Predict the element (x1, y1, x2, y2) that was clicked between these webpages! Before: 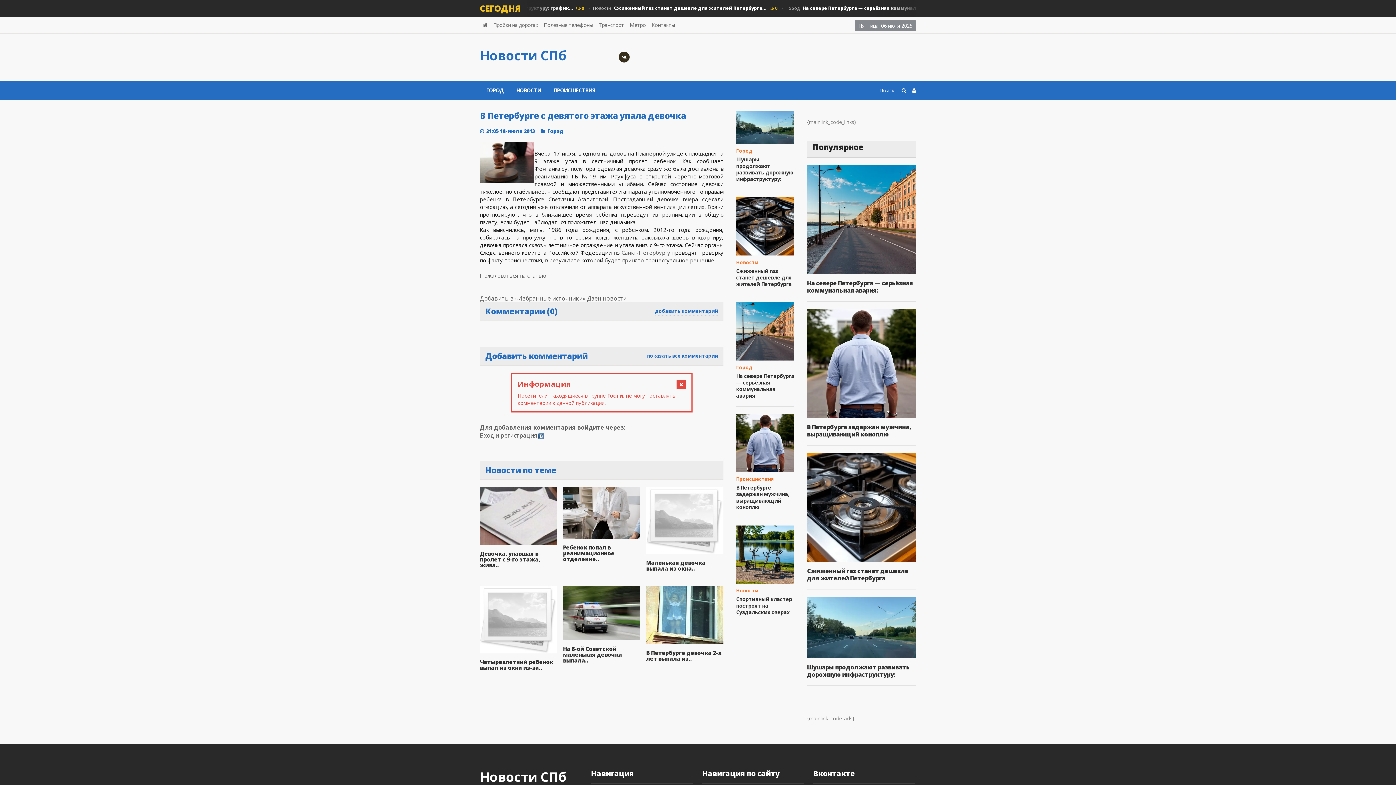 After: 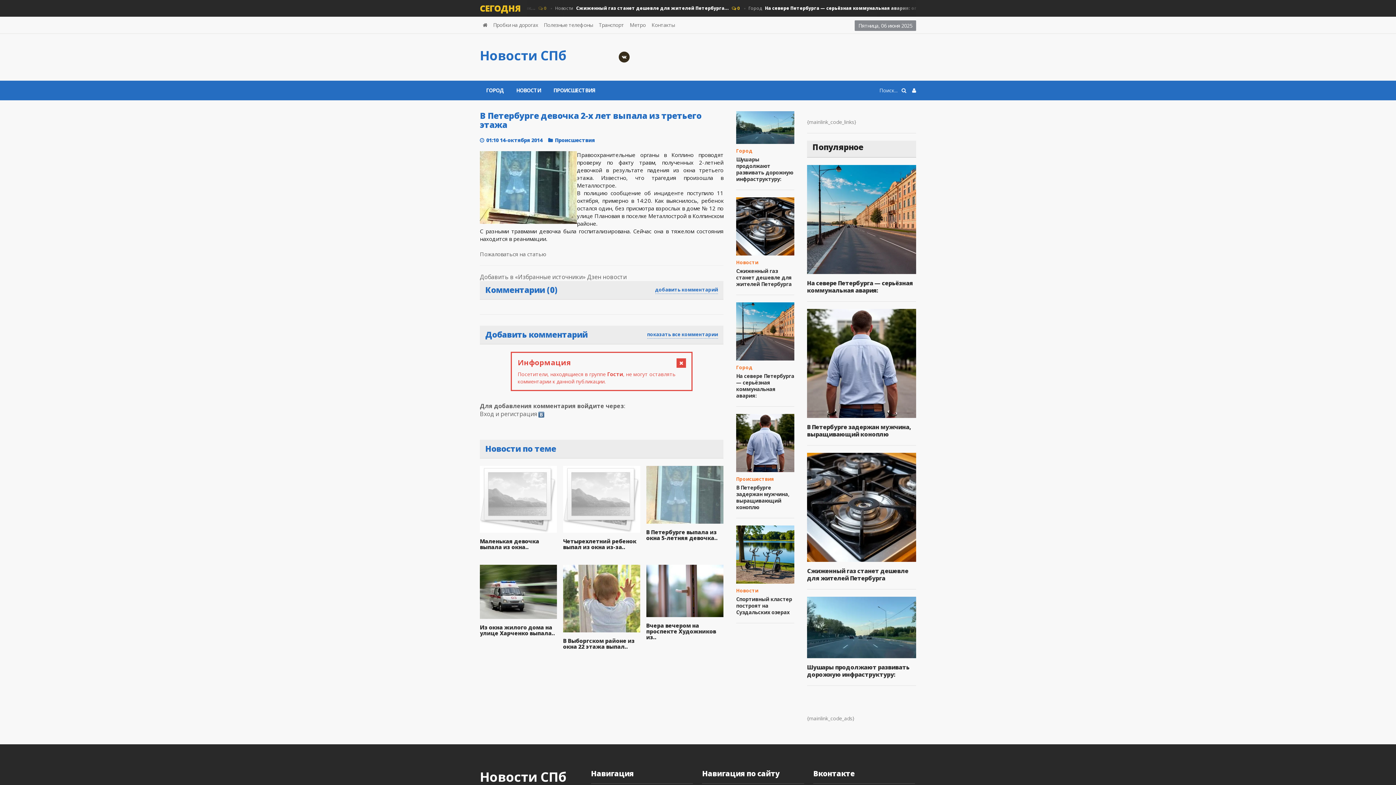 Action: label: В Петербурге девочка 2-х лет выпала из.. bbox: (646, 649, 721, 662)